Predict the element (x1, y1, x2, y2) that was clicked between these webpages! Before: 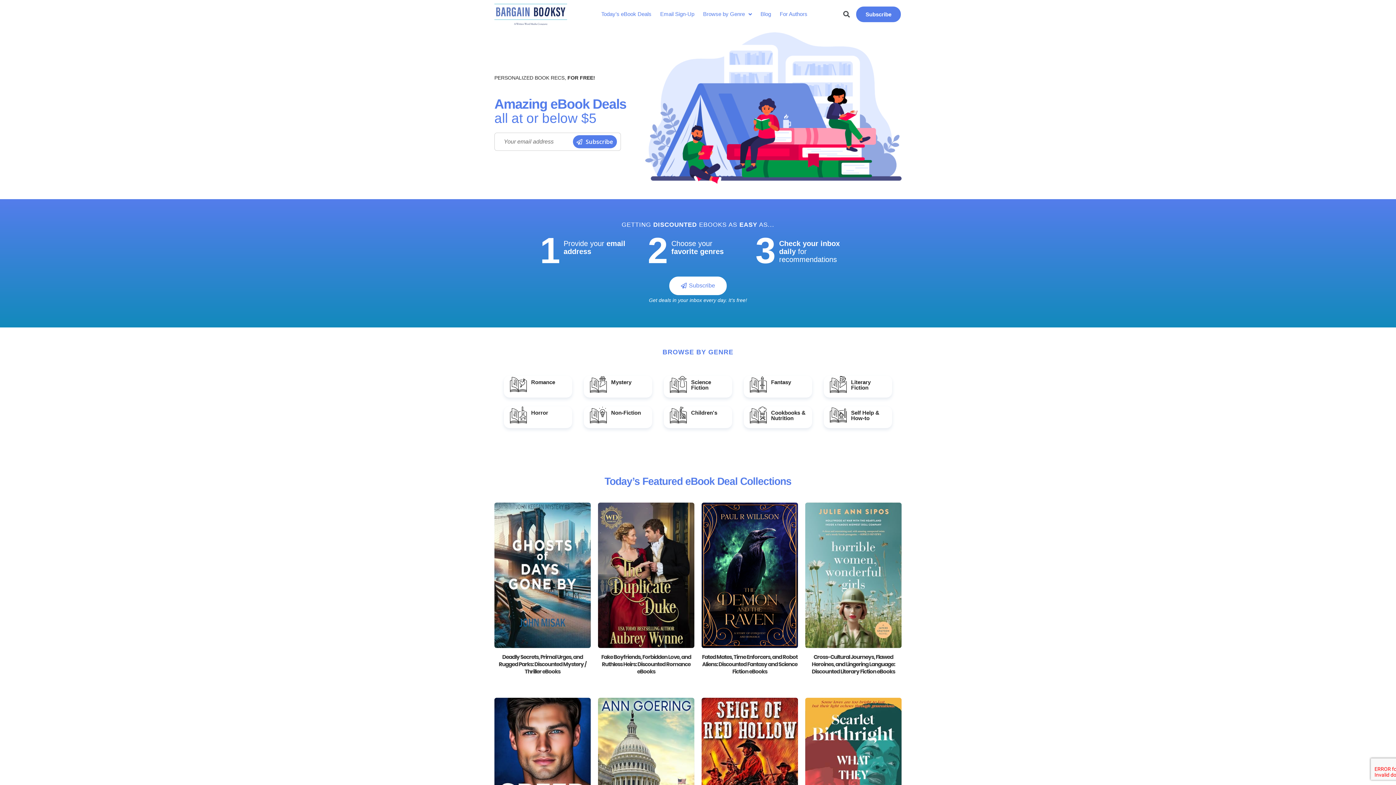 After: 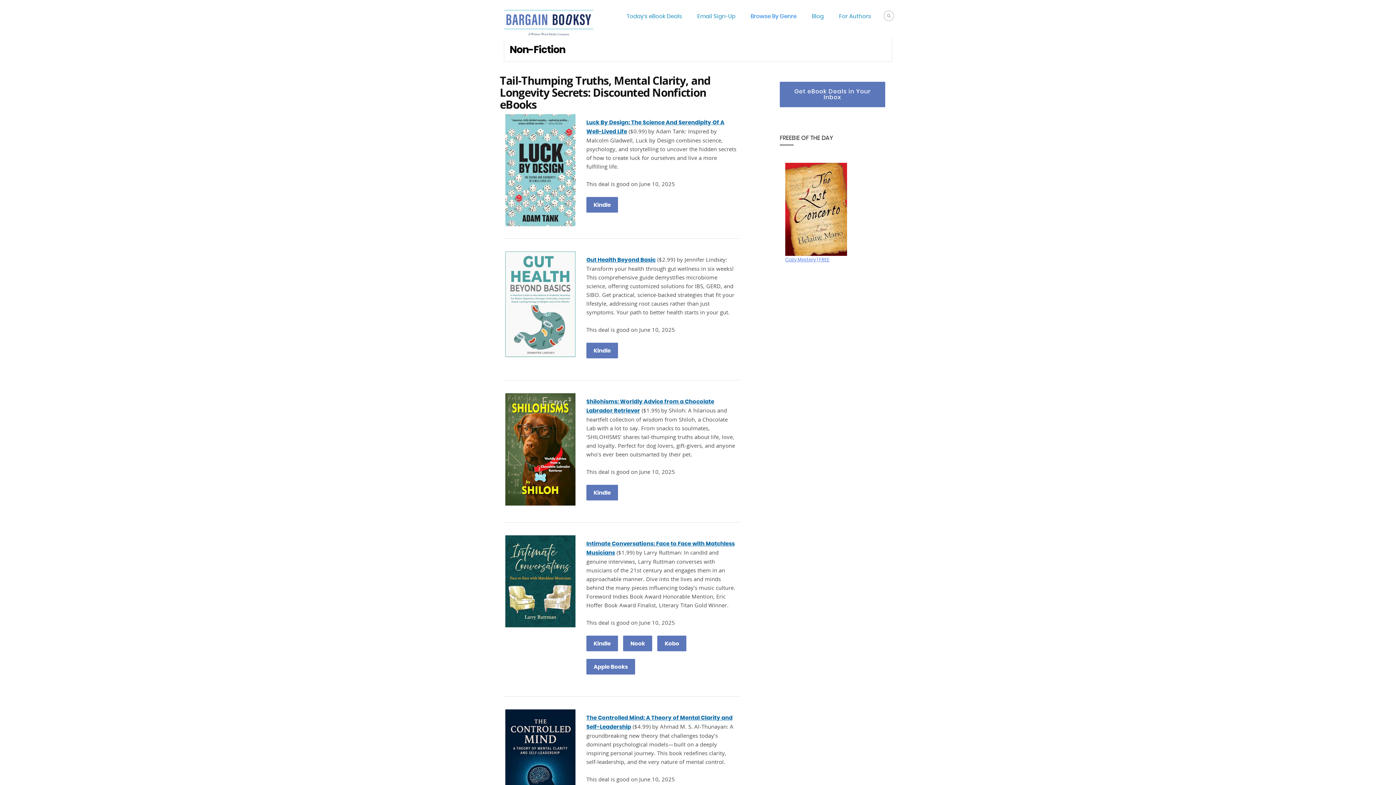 Action: bbox: (584, 406, 652, 428) label: Non-Fiction